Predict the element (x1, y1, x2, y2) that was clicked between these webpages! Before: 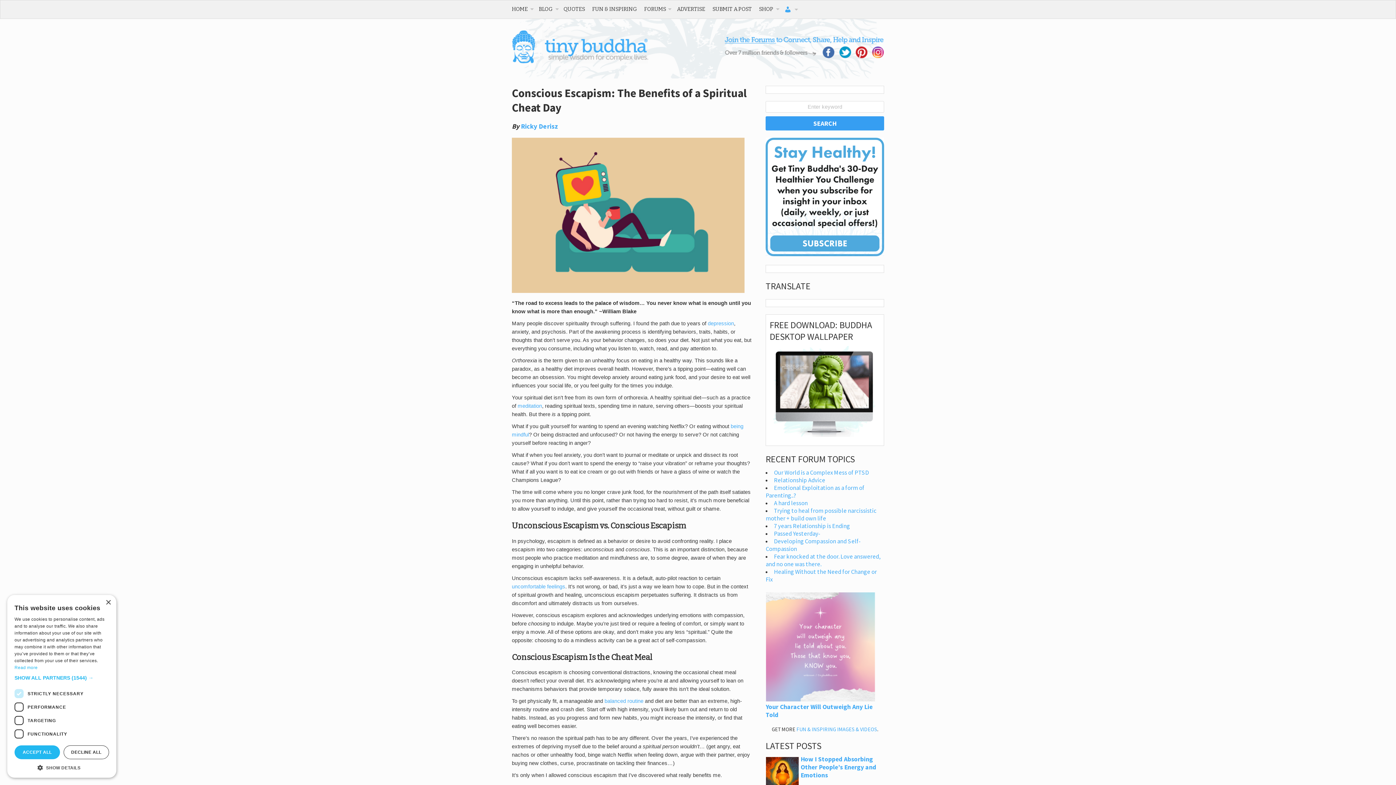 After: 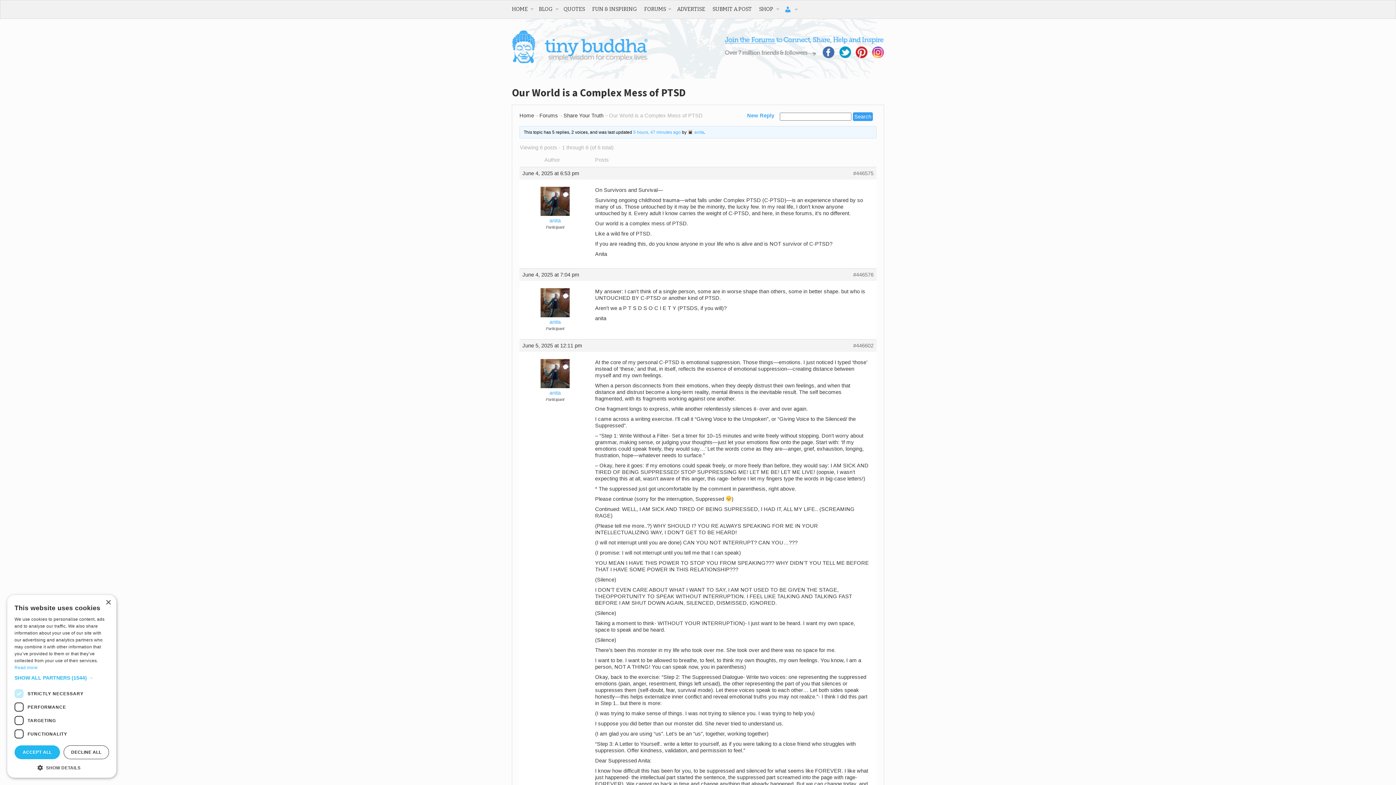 Action: label: Our World is a Complex Mess of PTSD bbox: (774, 469, 869, 476)